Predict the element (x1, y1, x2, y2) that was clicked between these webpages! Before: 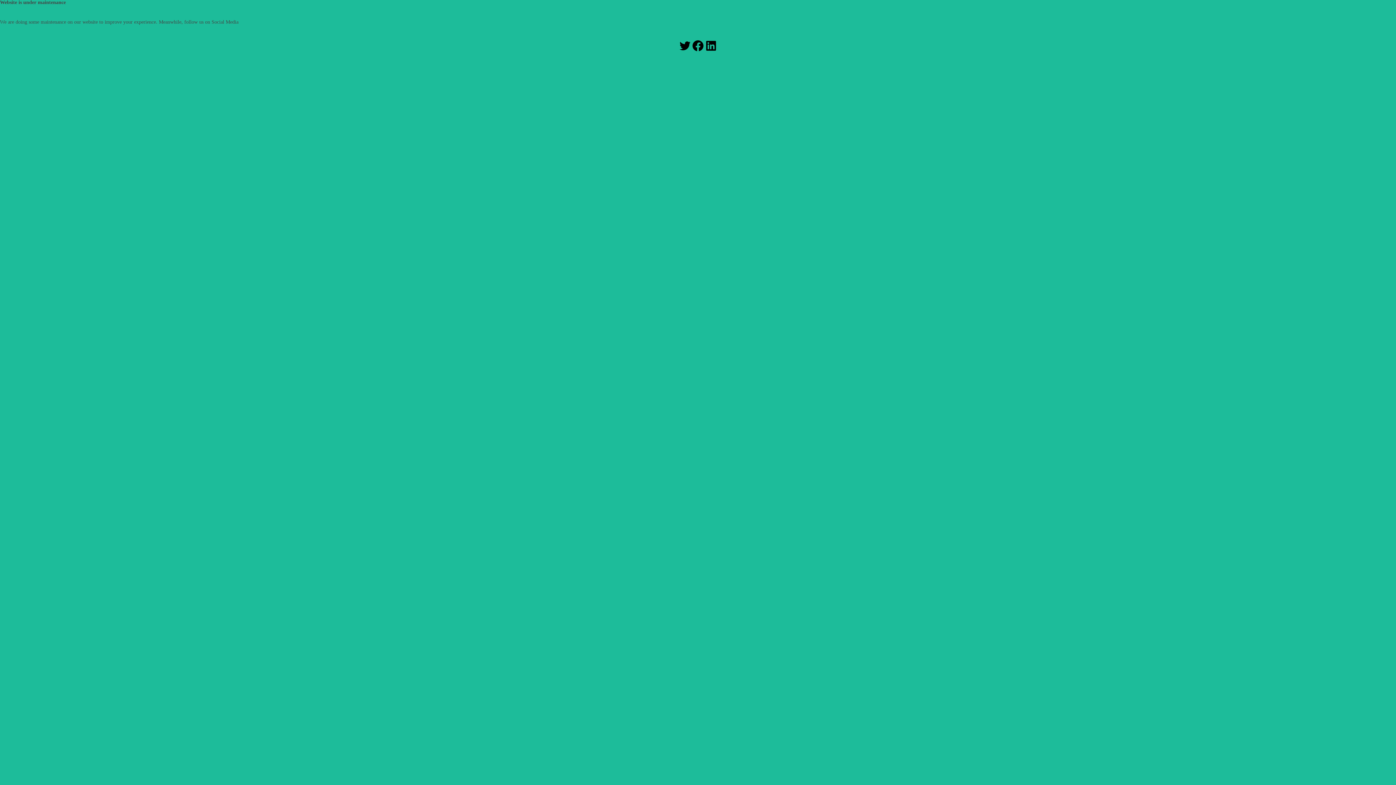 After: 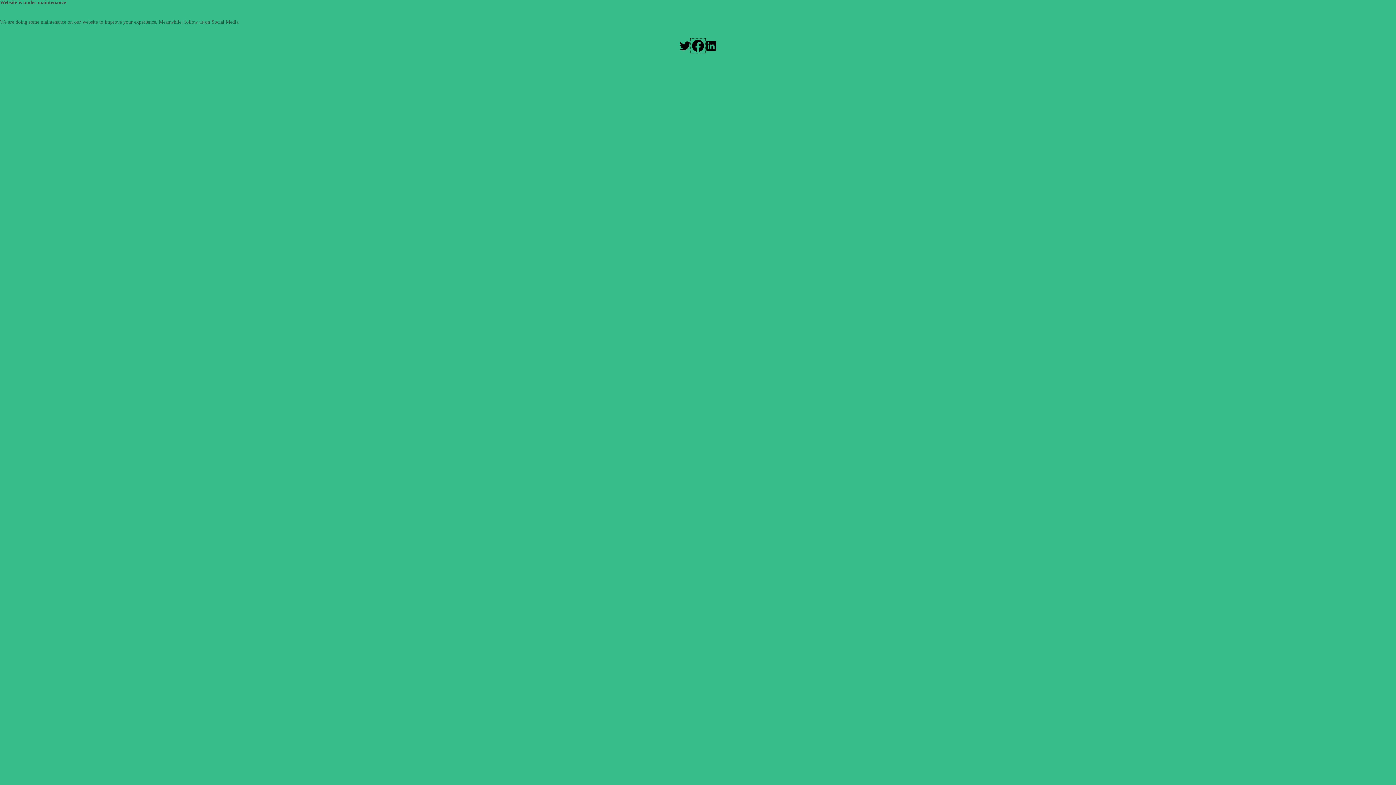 Action: label: Facebook bbox: (691, 39, 704, 52)